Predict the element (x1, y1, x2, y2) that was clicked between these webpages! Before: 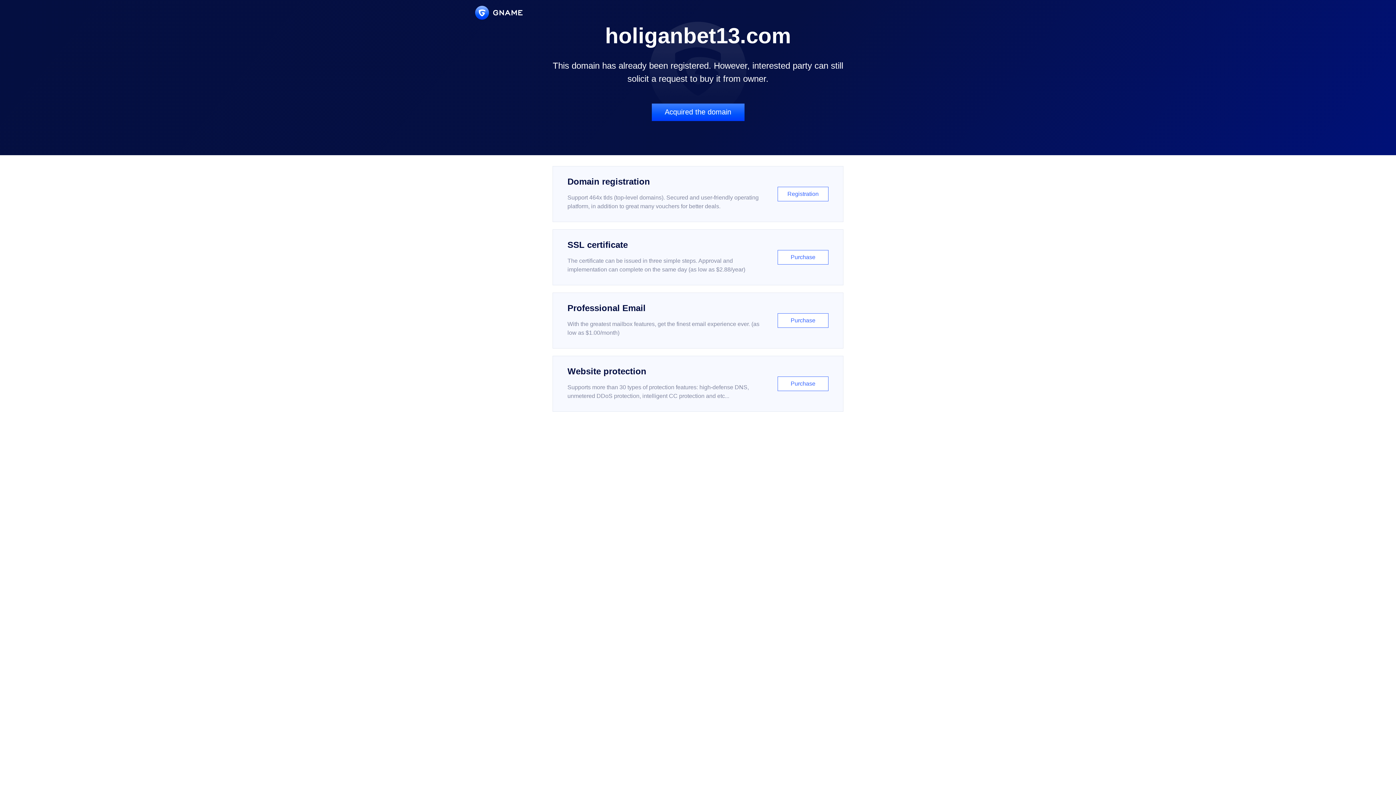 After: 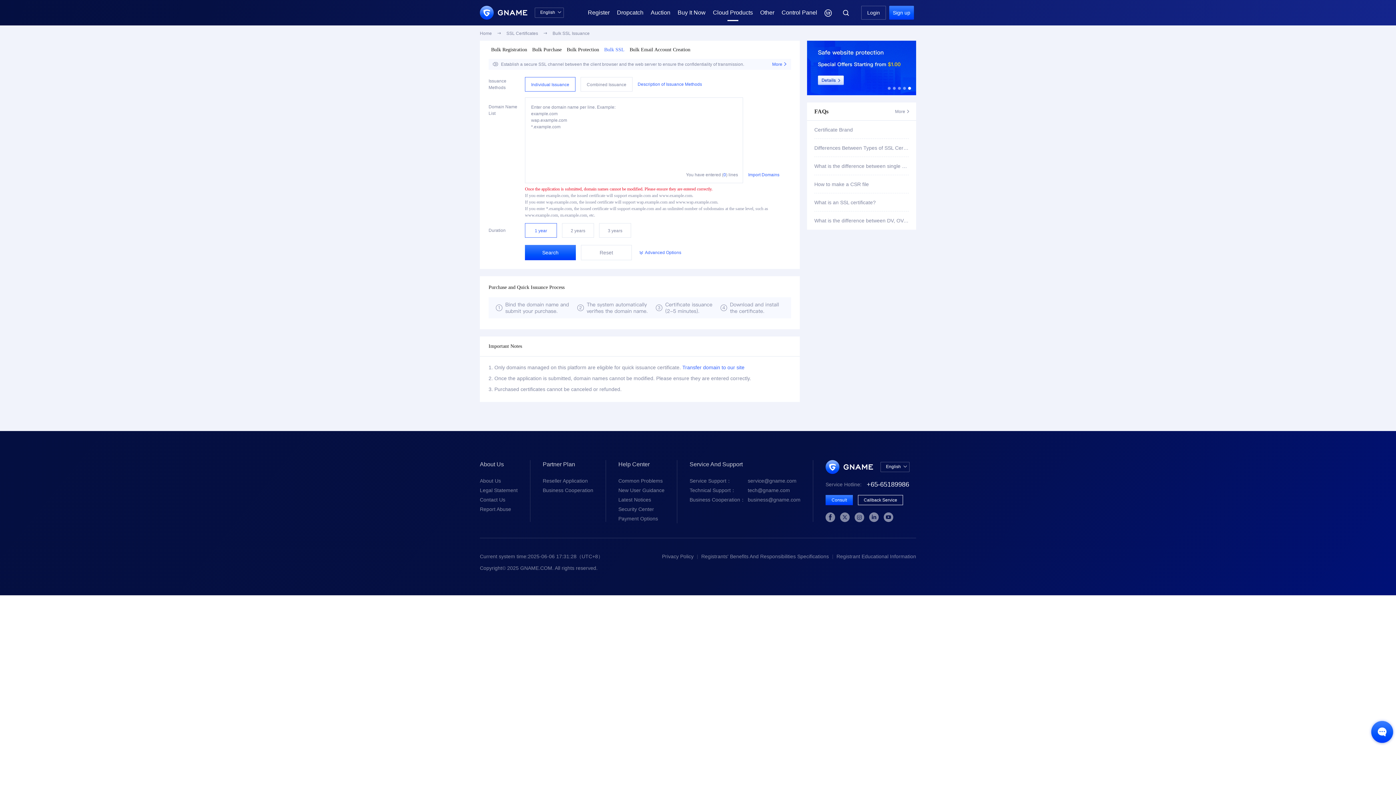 Action: label: SSL certificate

The certificate can be issued in three simple steps. Approval and implementation can complete on the same day (as low as $2.88/year)

Purchase bbox: (552, 229, 843, 285)